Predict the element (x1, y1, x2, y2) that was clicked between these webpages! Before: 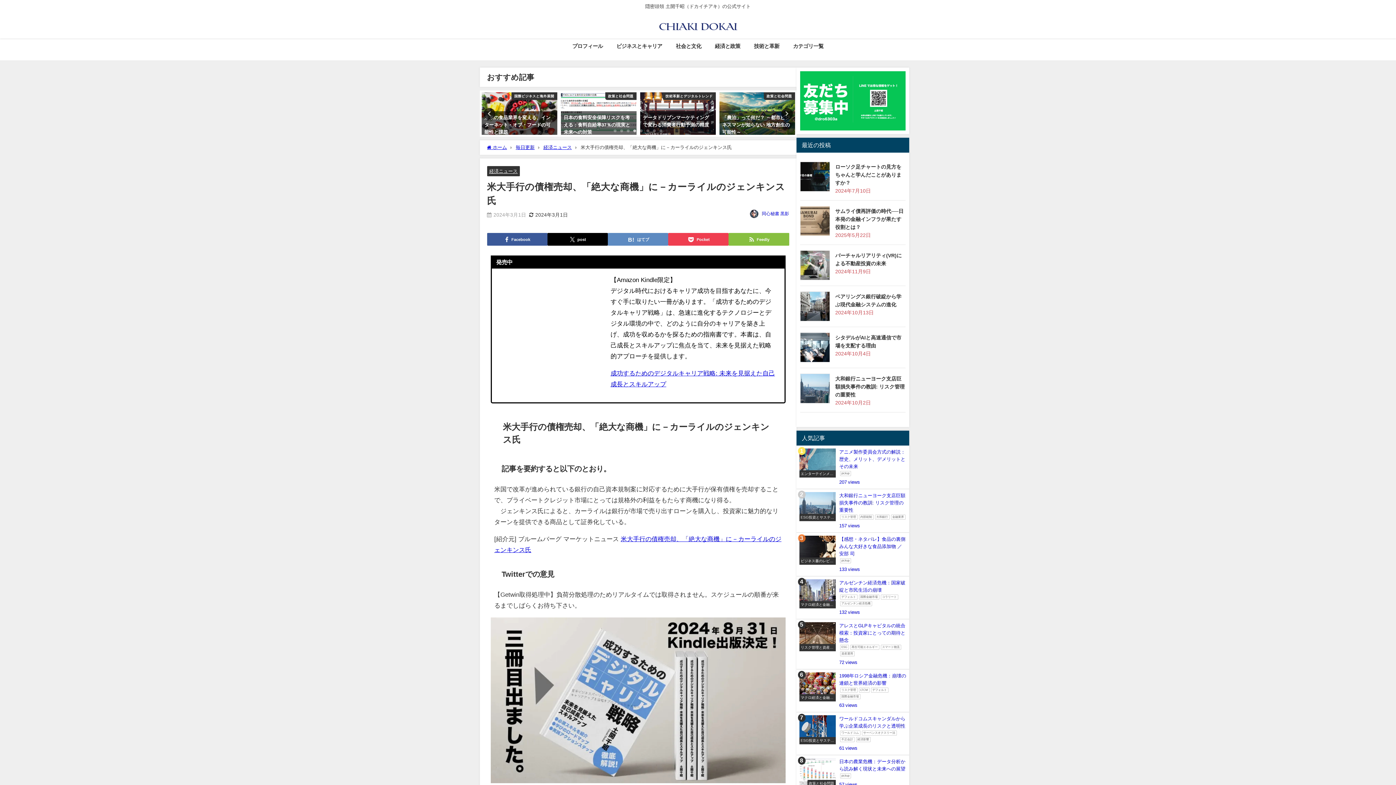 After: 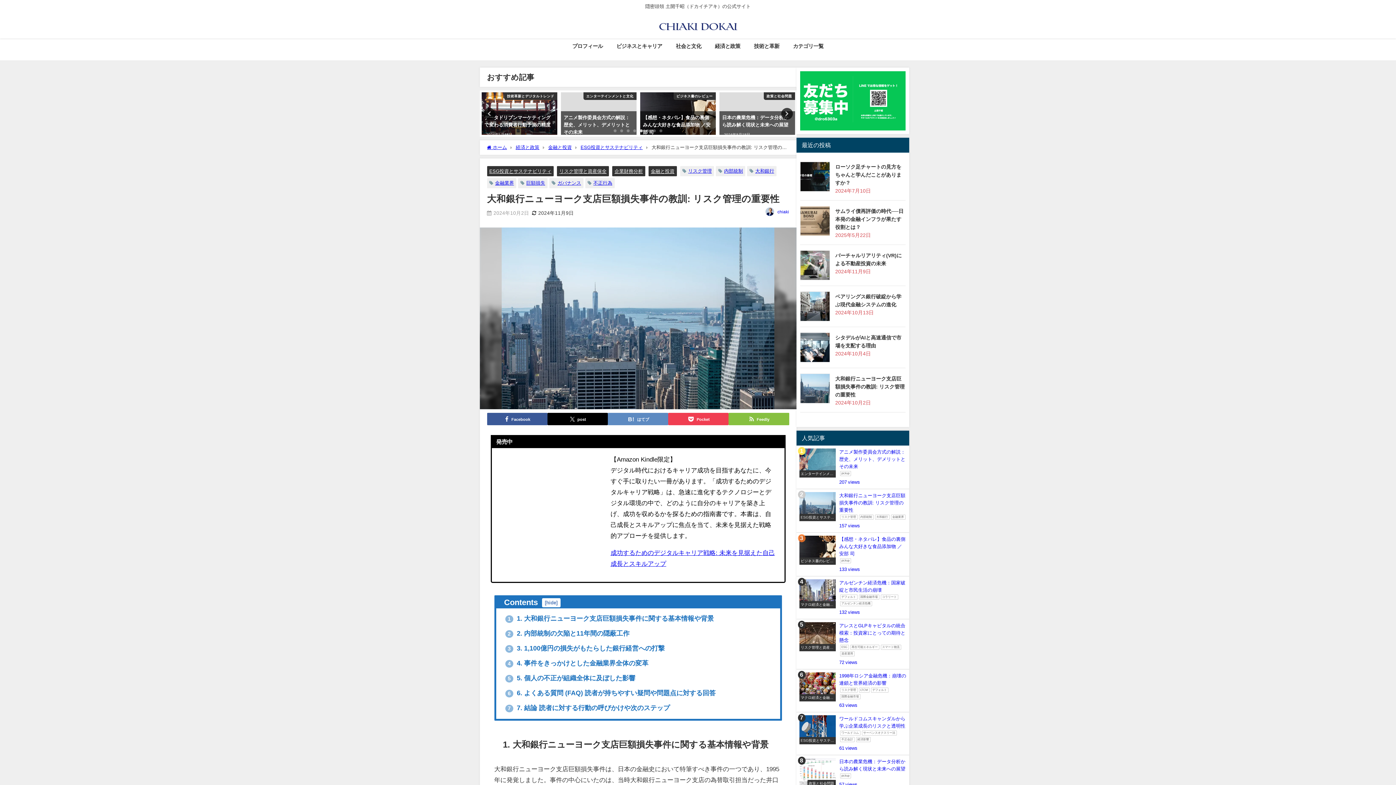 Action: bbox: (800, 373, 830, 403)